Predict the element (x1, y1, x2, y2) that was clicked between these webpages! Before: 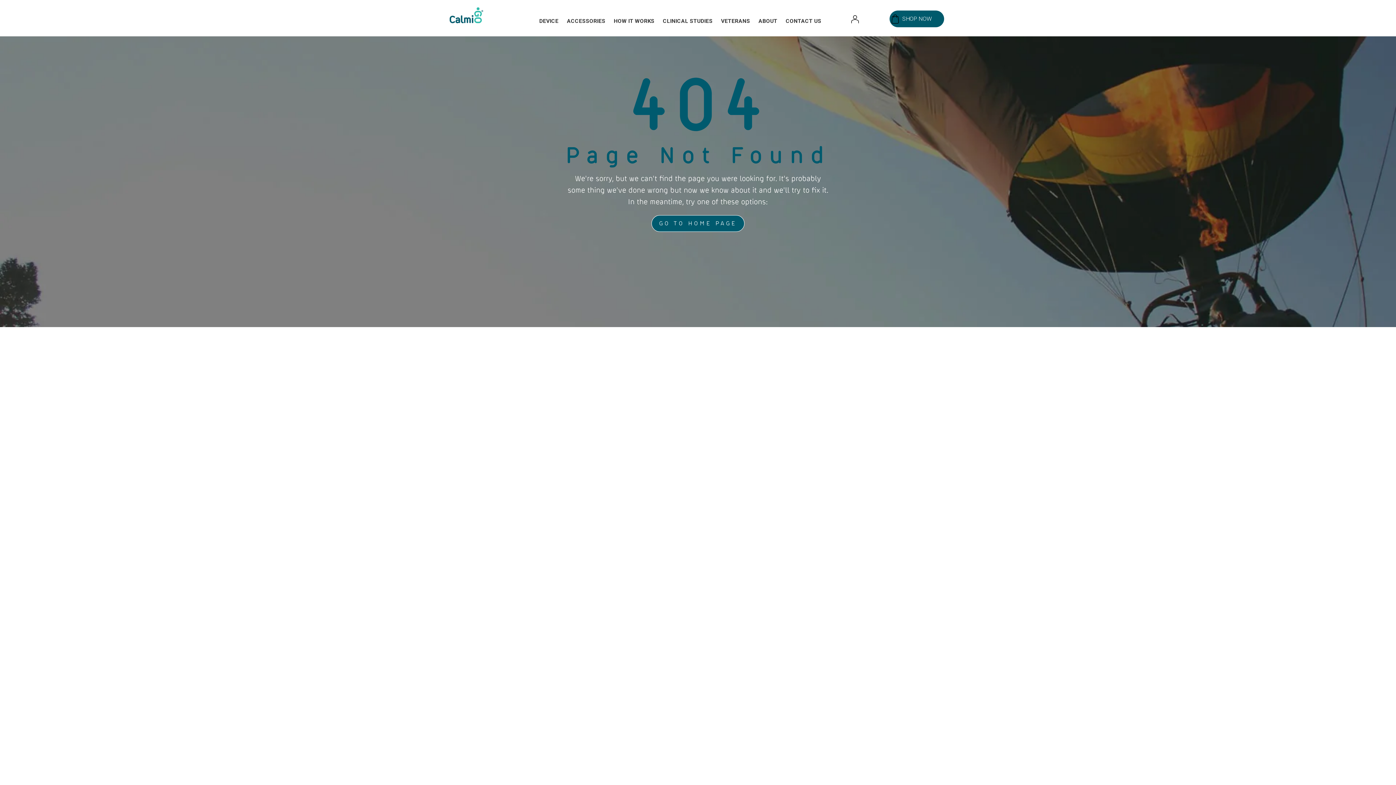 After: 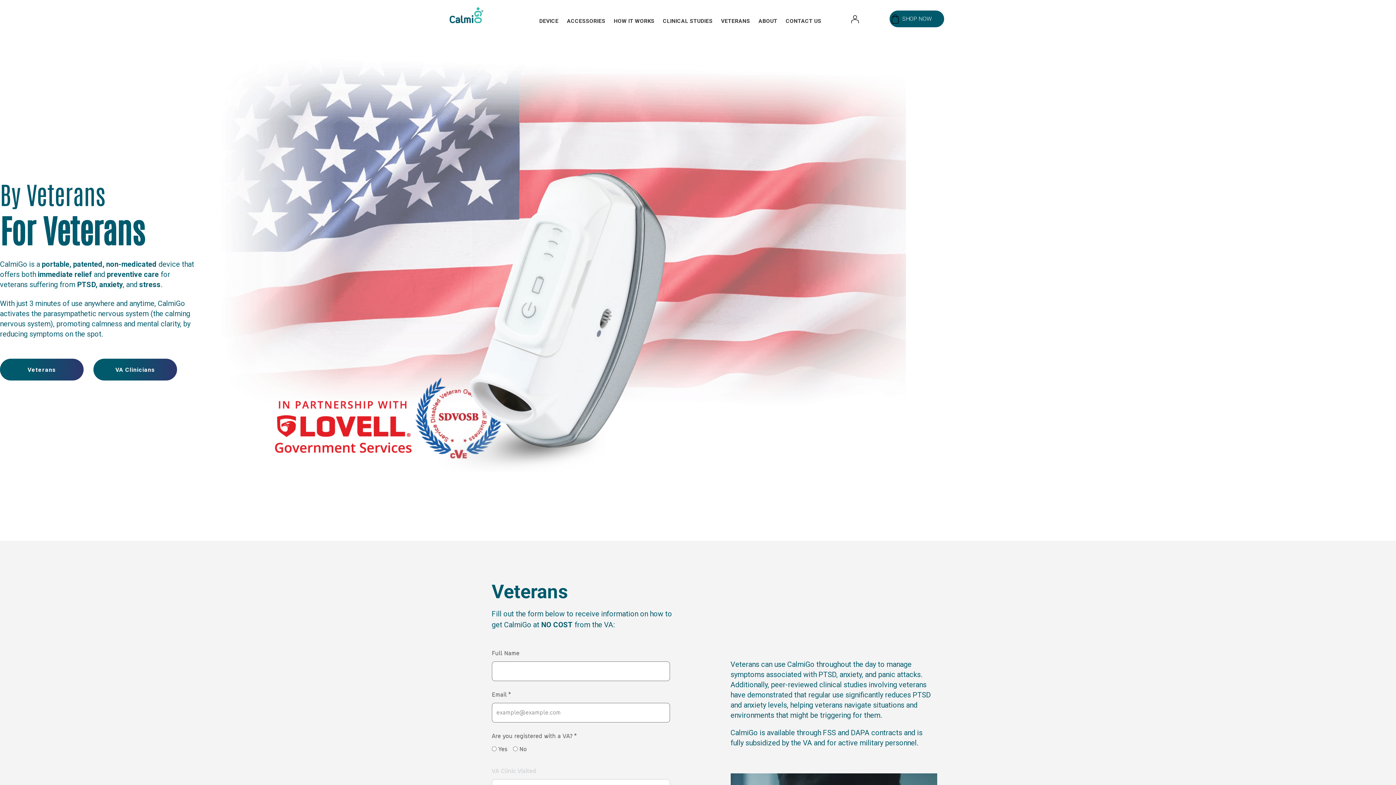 Action: label: VETERANS bbox: (721, 10, 750, 30)